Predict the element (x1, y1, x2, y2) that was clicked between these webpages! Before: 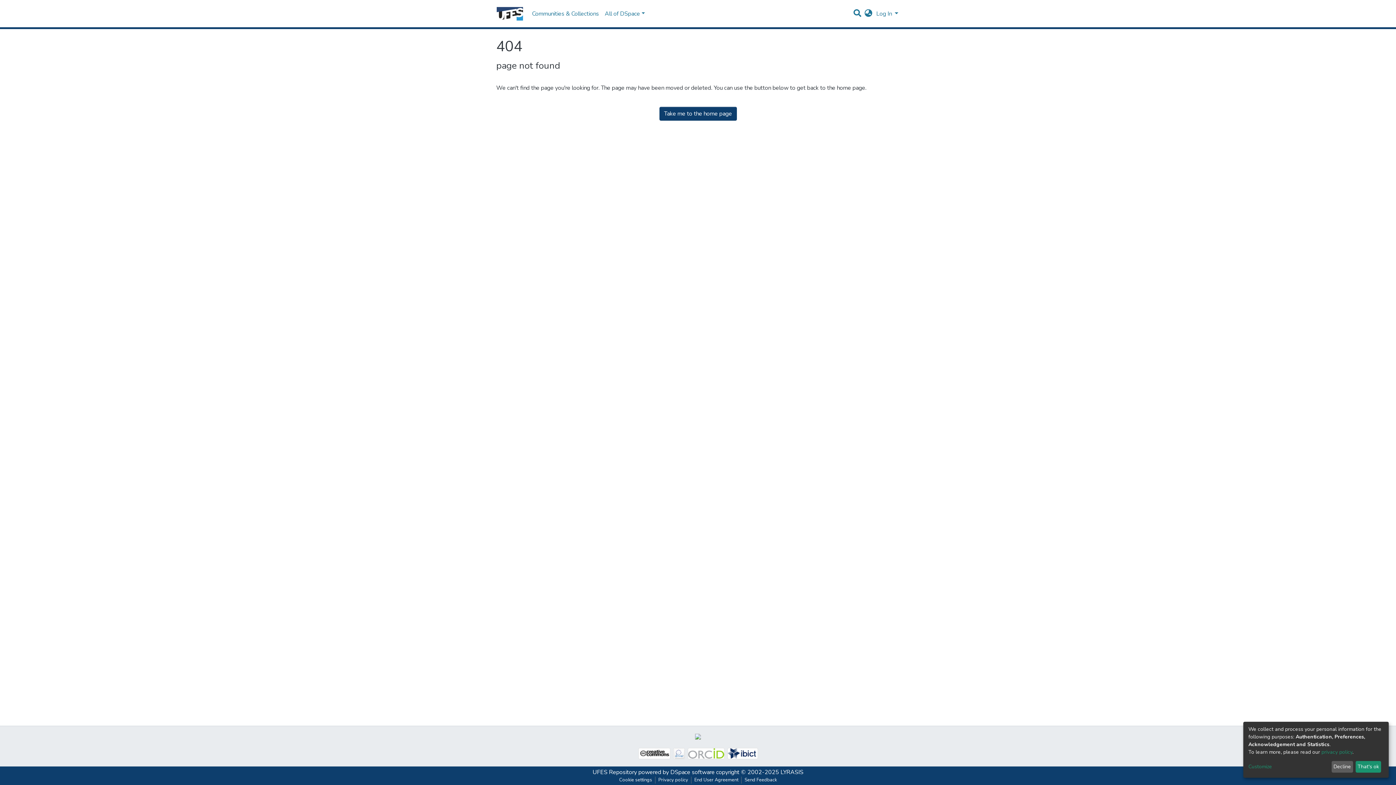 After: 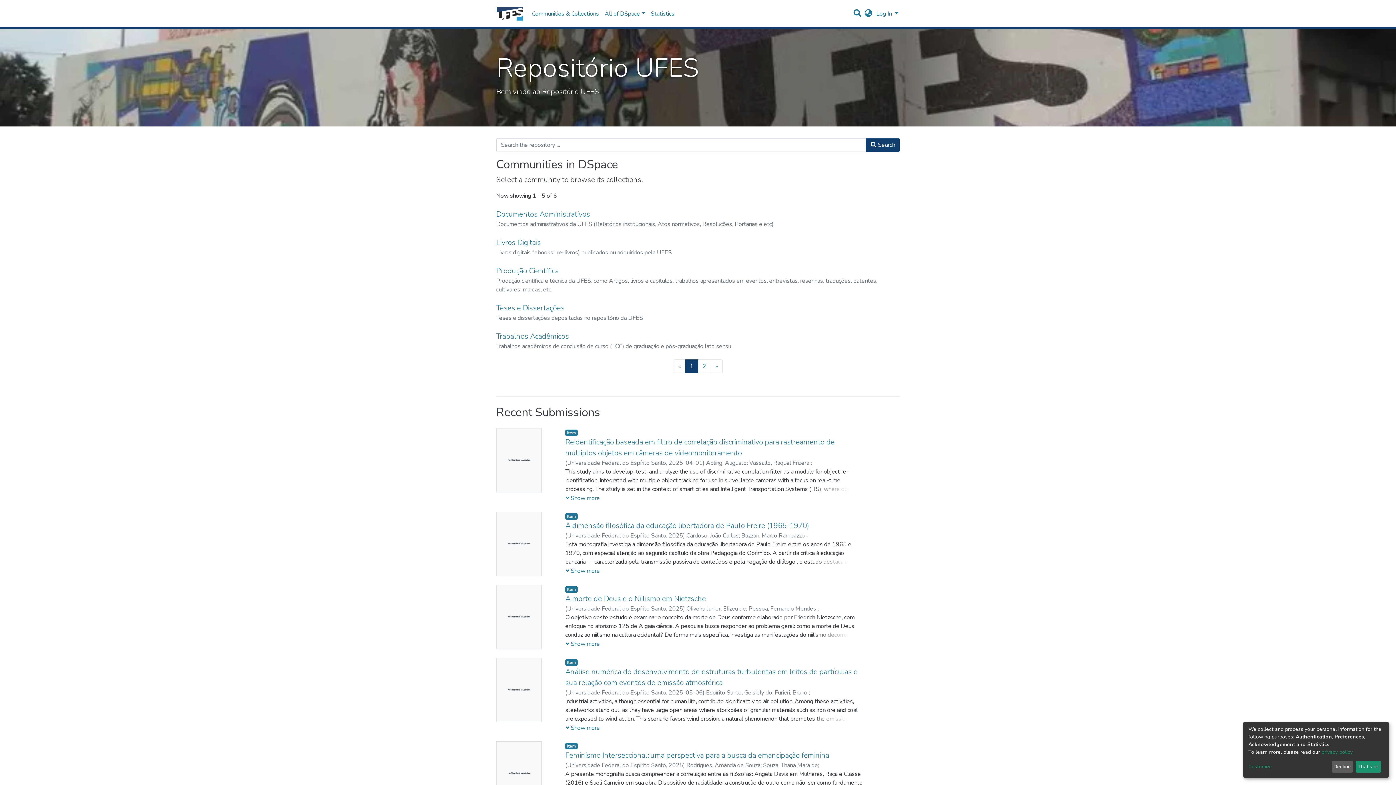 Action: bbox: (659, 106, 736, 120) label: Take me to the home page